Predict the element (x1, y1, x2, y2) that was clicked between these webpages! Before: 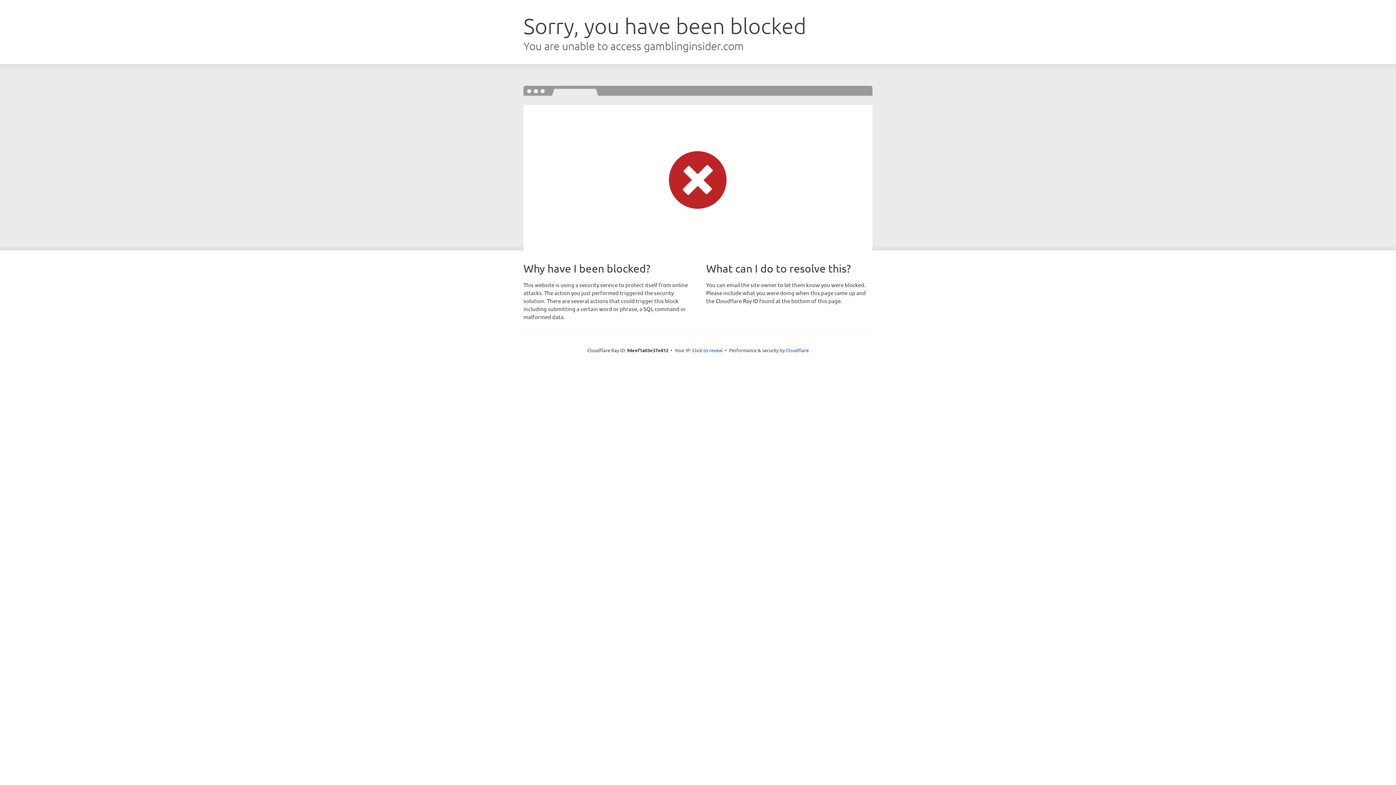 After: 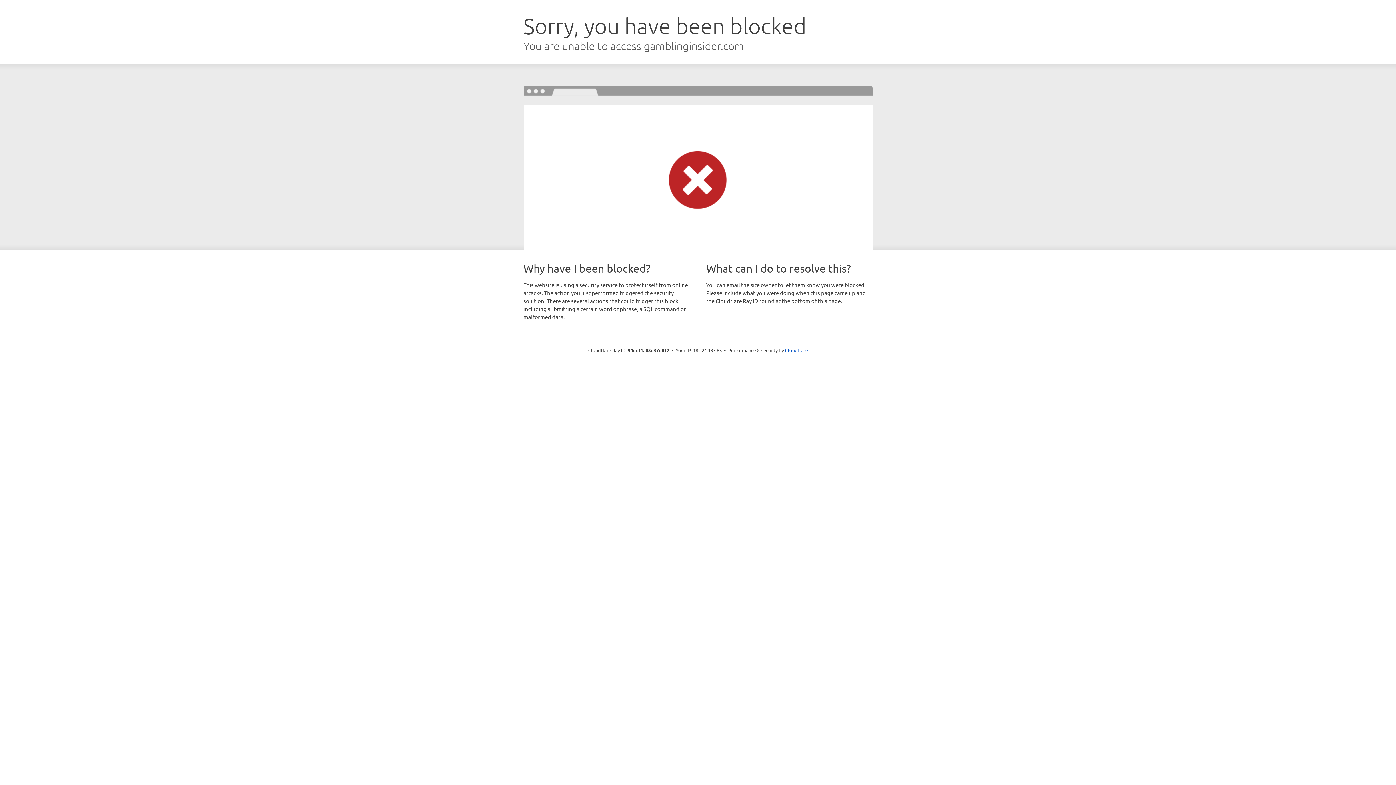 Action: label: Click to reveal bbox: (692, 346, 722, 353)